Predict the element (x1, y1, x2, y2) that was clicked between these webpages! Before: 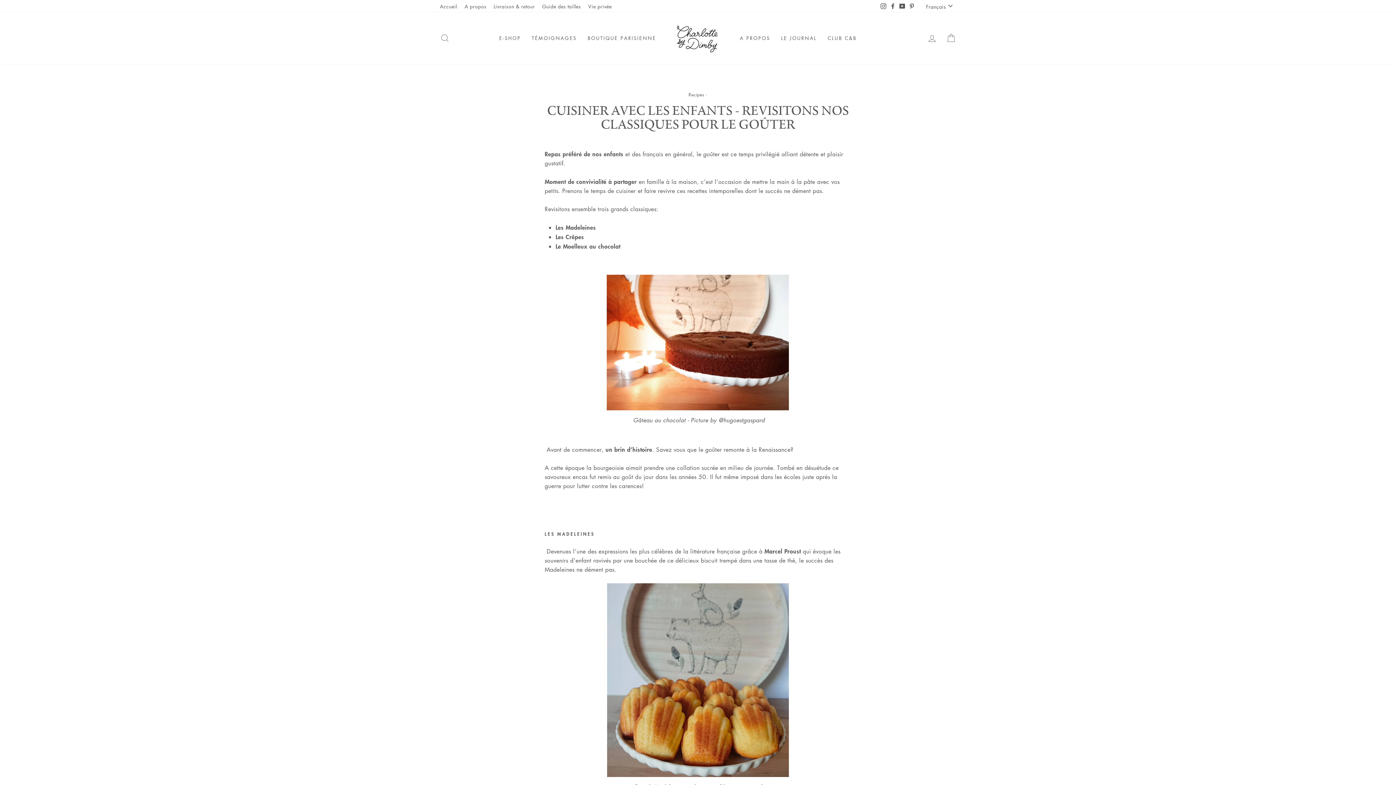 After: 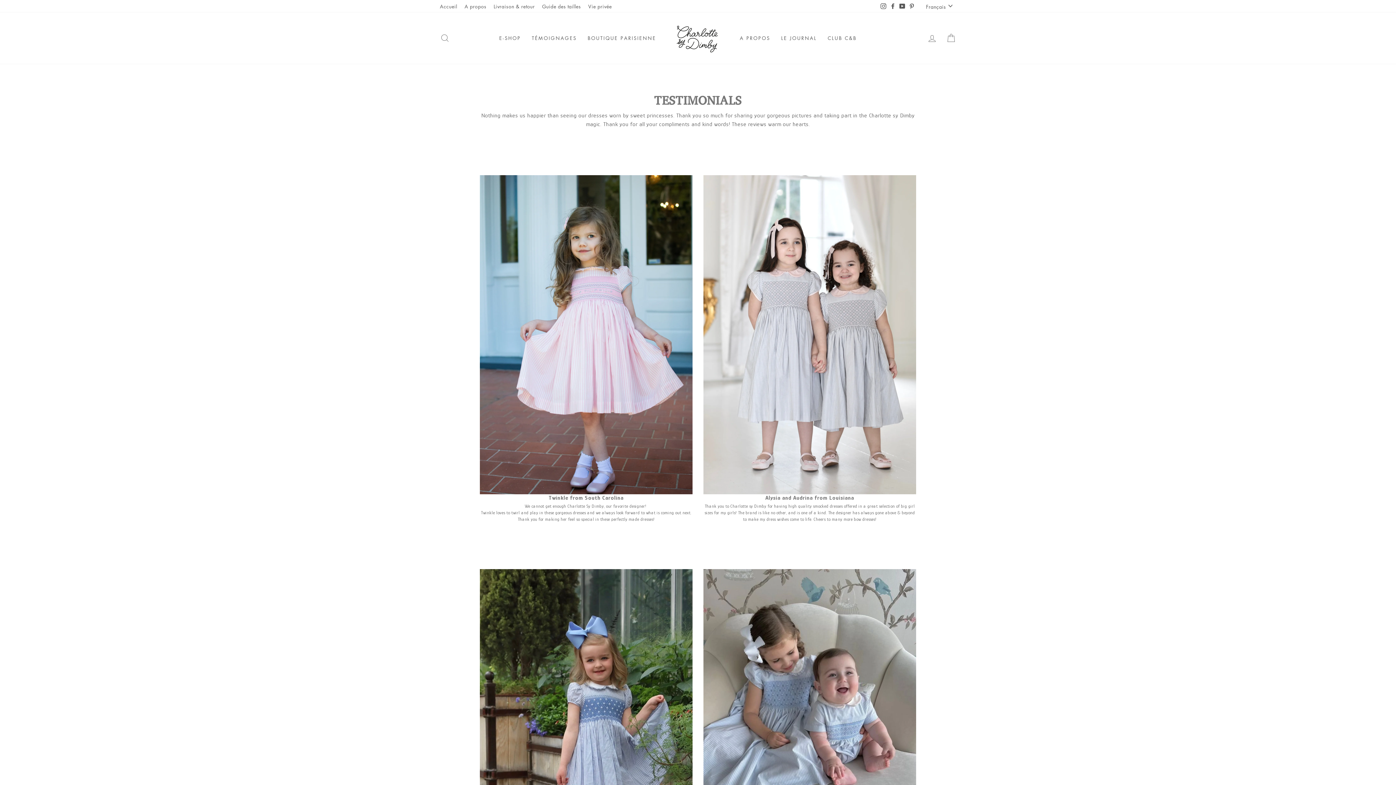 Action: label: TÉMOIGNAGES bbox: (526, 31, 582, 44)